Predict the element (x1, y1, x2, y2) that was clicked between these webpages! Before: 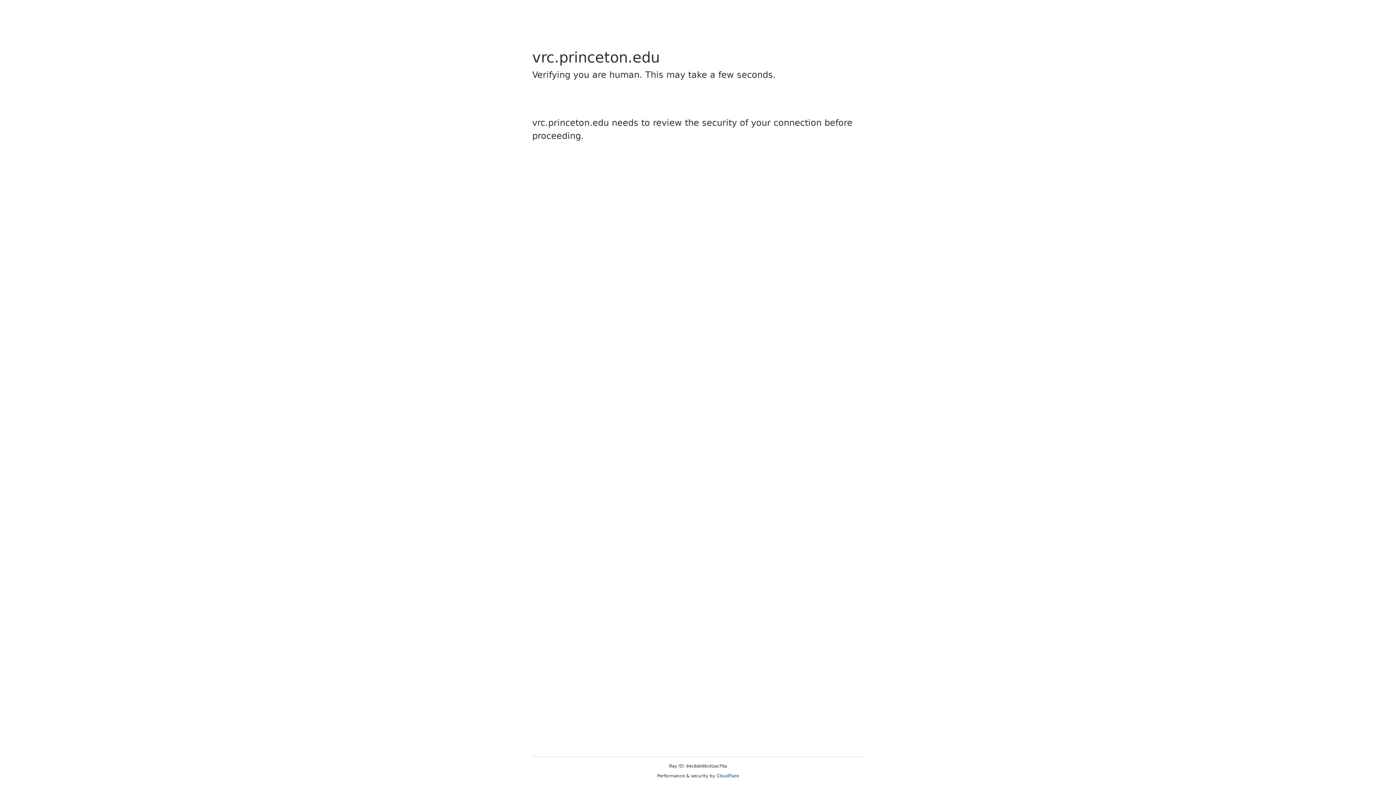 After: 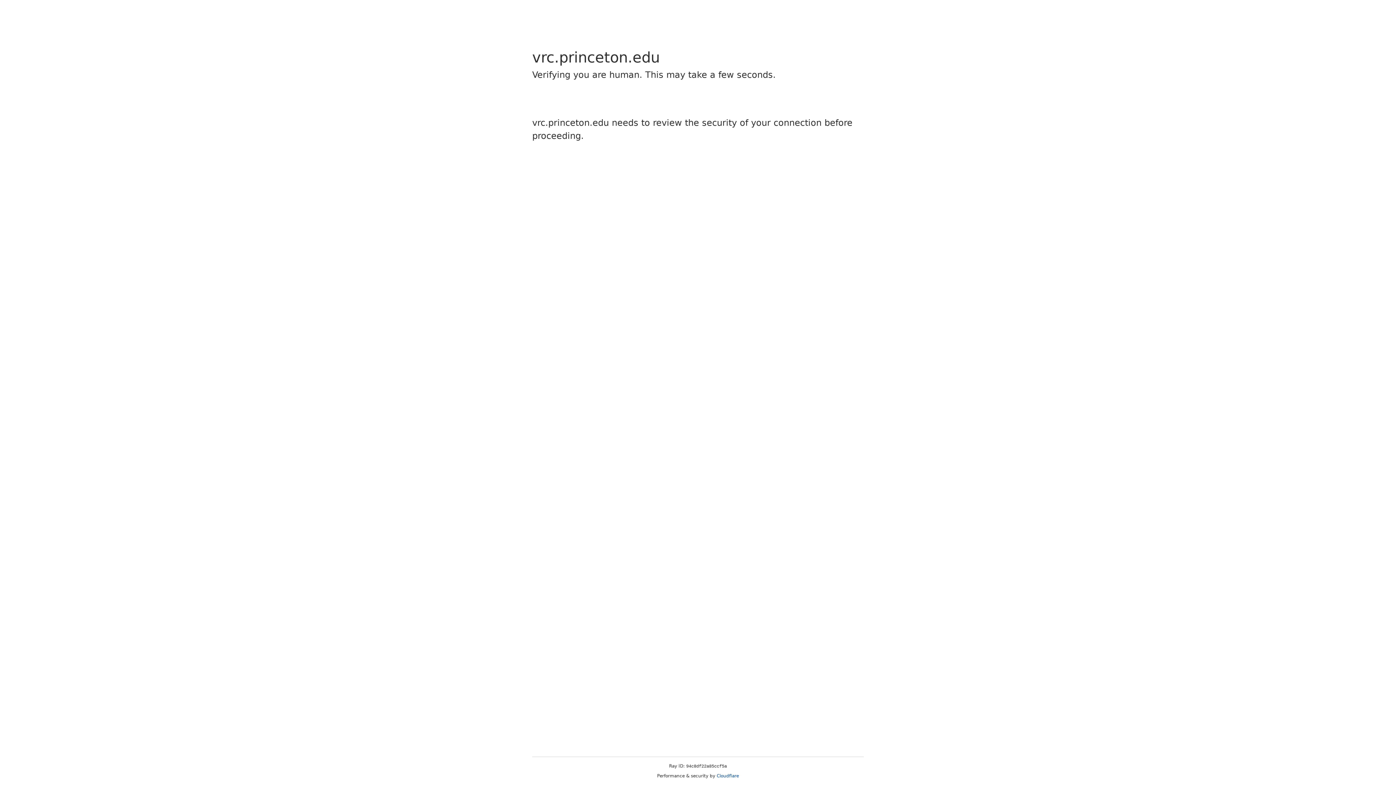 Action: label: Cloudflare bbox: (716, 773, 739, 778)